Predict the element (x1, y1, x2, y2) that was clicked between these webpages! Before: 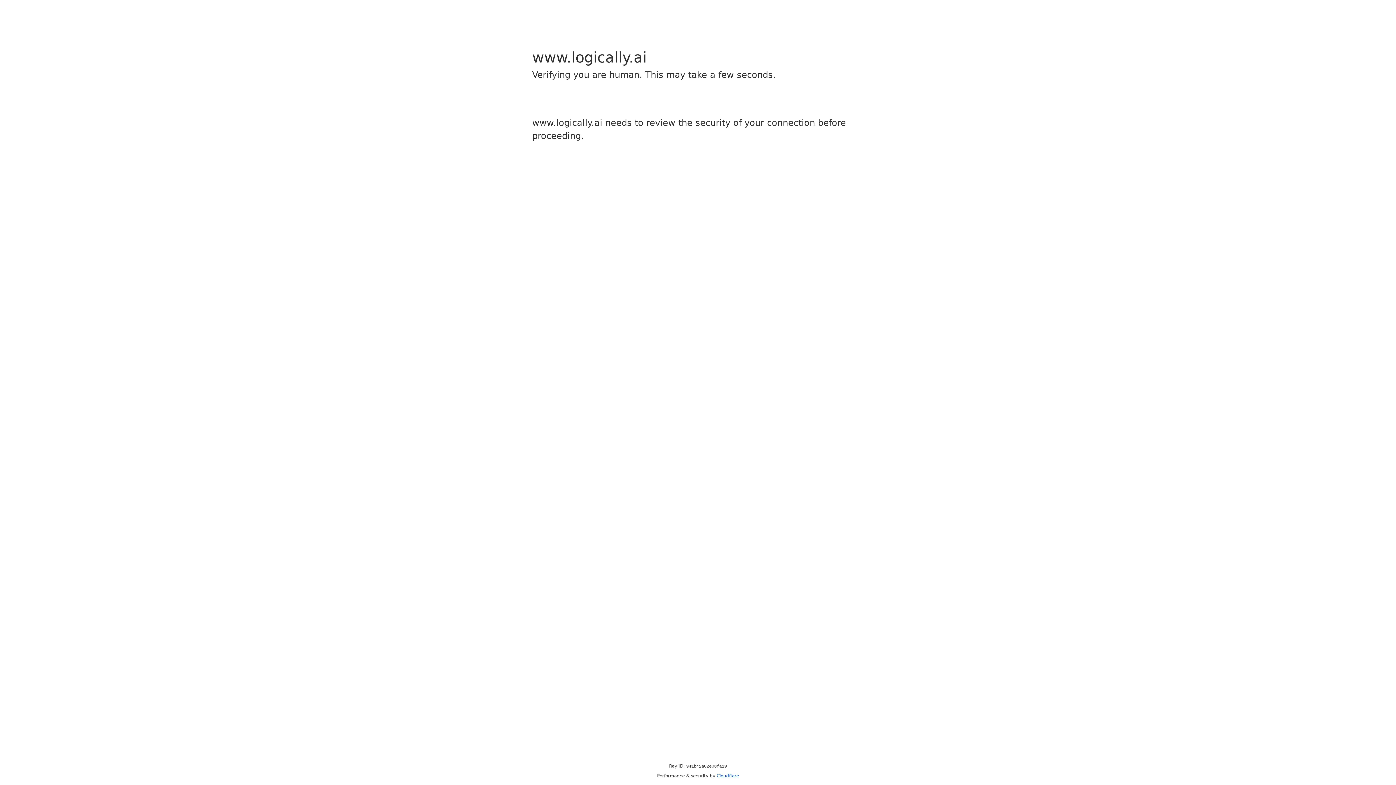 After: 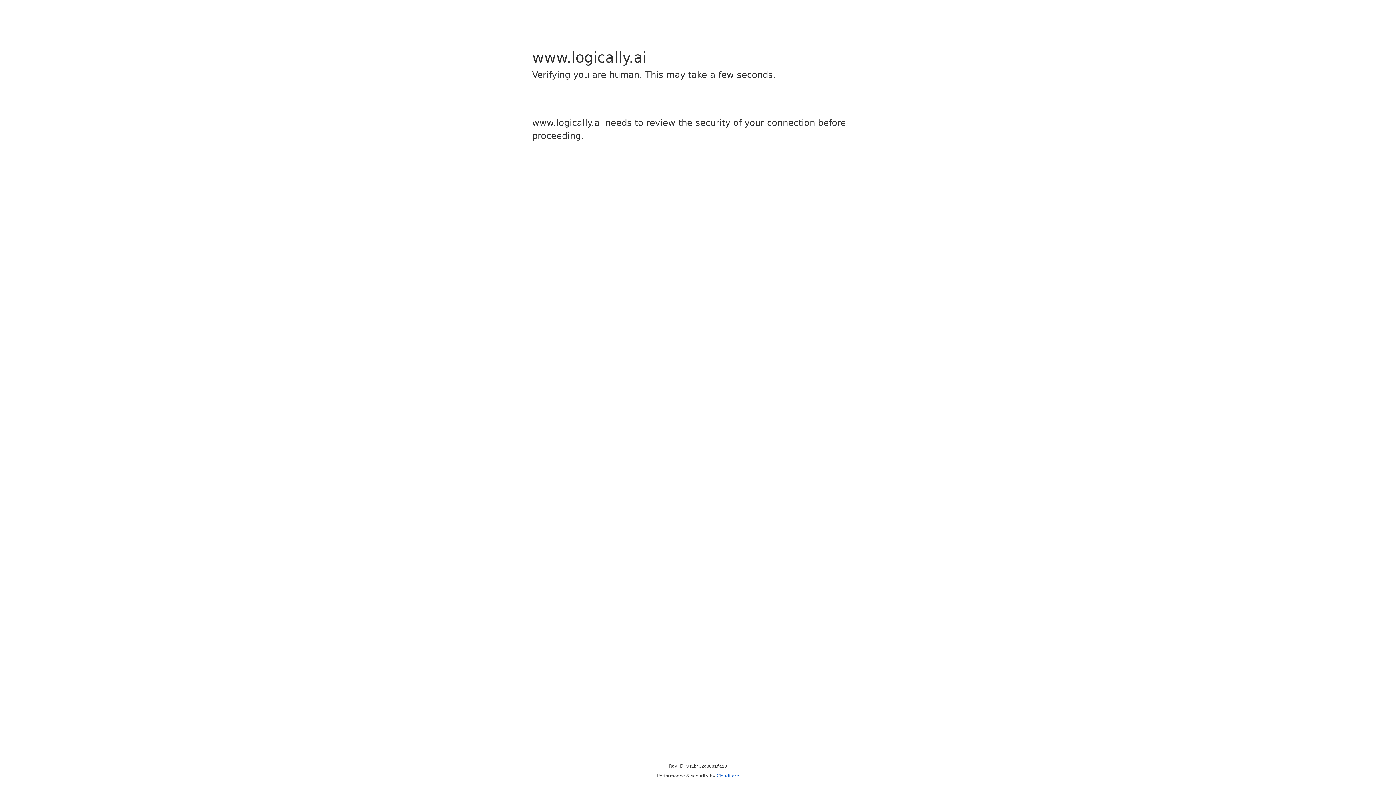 Action: label: Cloudflare bbox: (716, 773, 739, 778)